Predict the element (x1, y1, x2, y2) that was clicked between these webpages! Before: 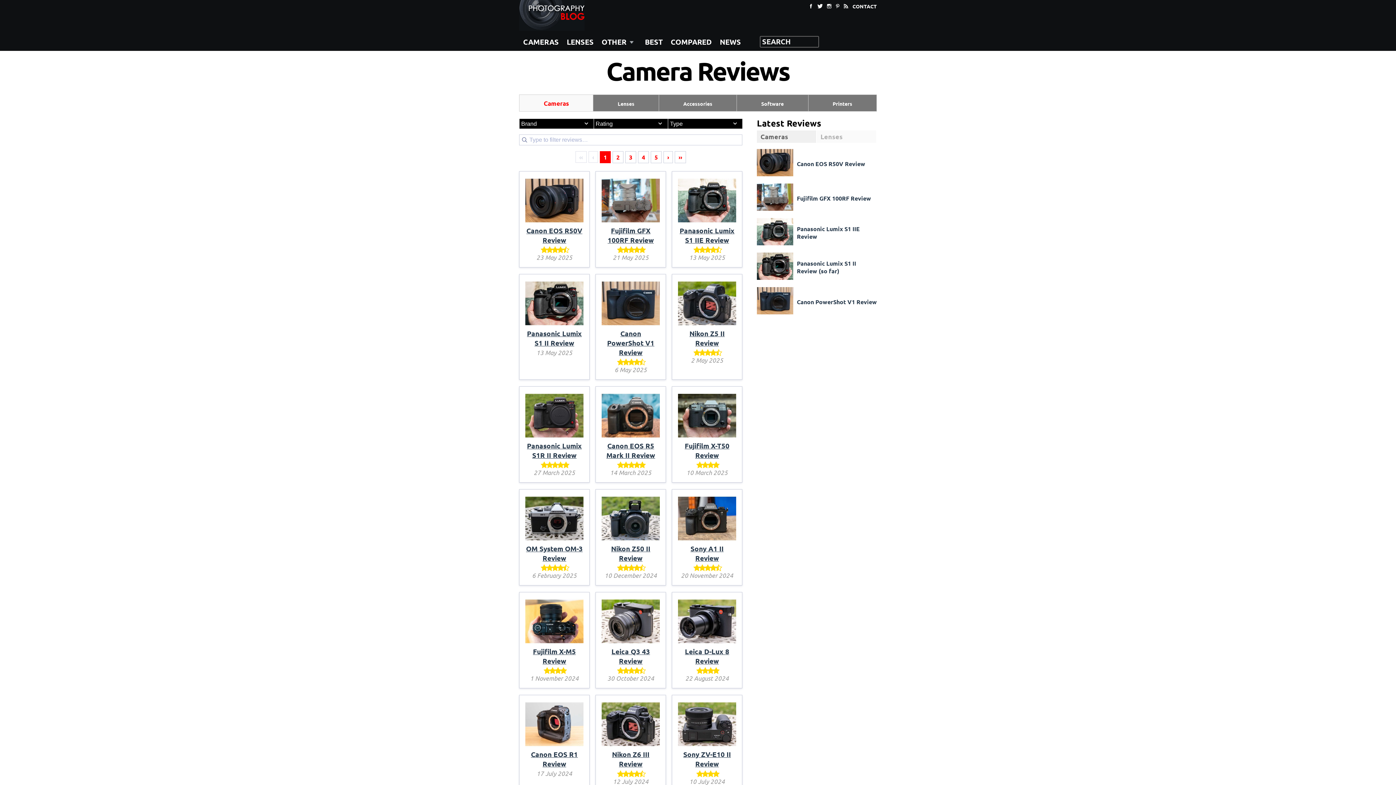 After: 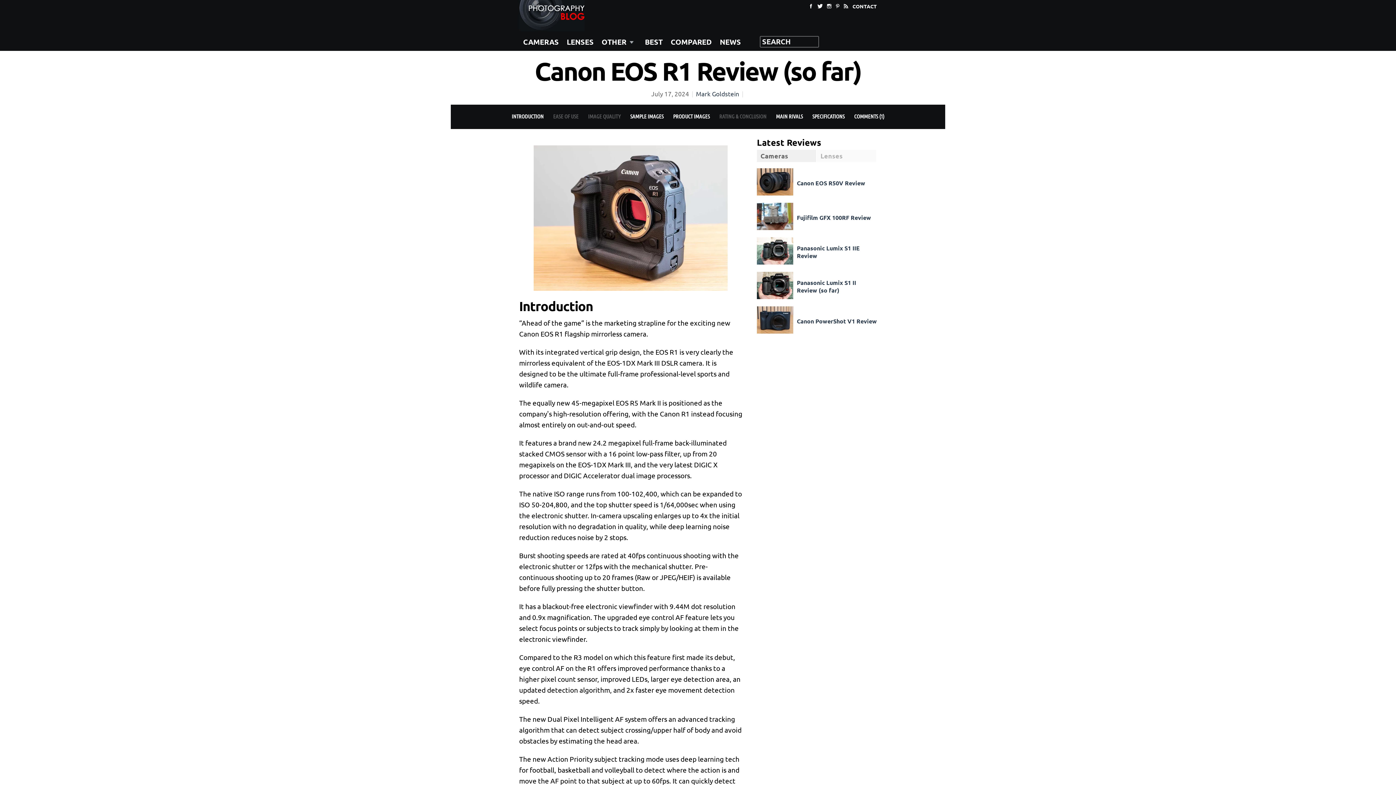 Action: bbox: (525, 740, 583, 749)